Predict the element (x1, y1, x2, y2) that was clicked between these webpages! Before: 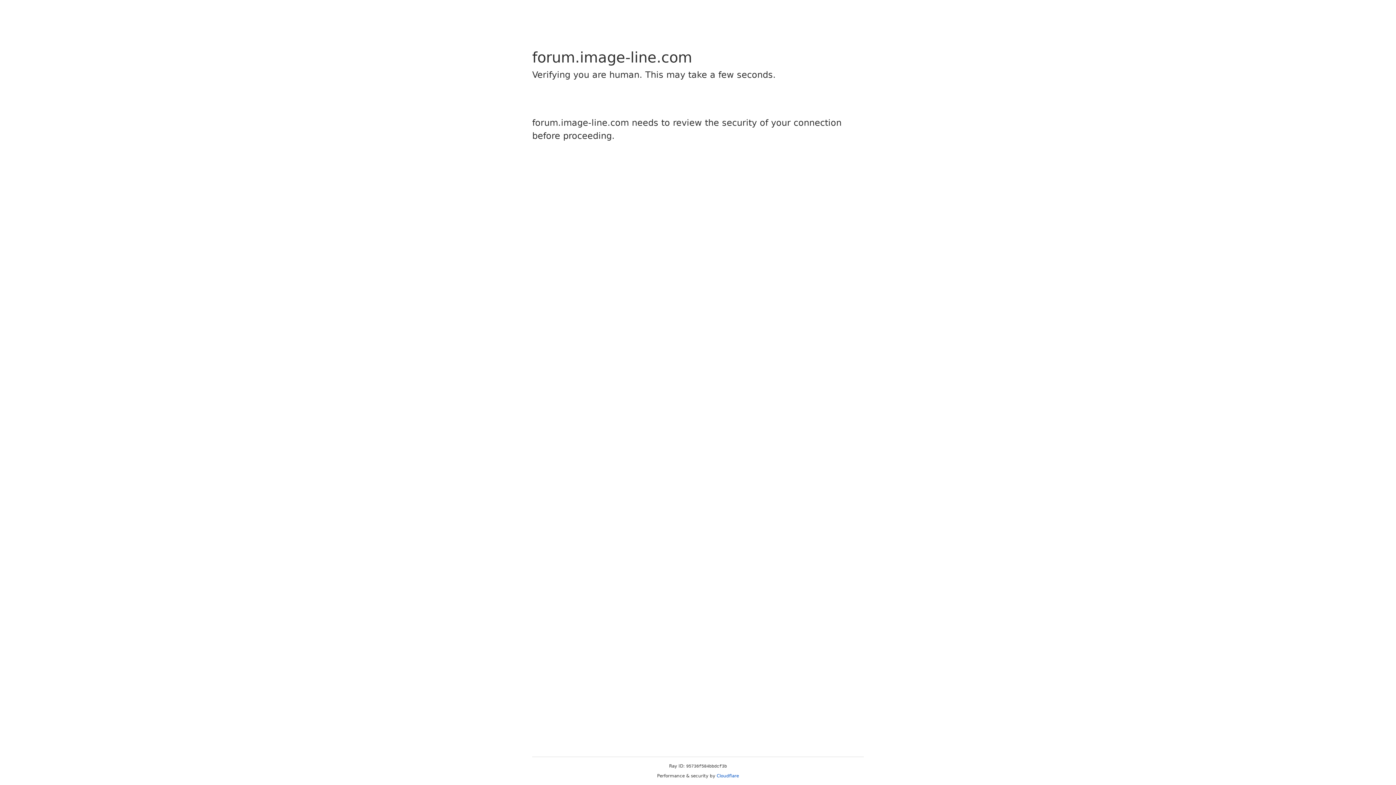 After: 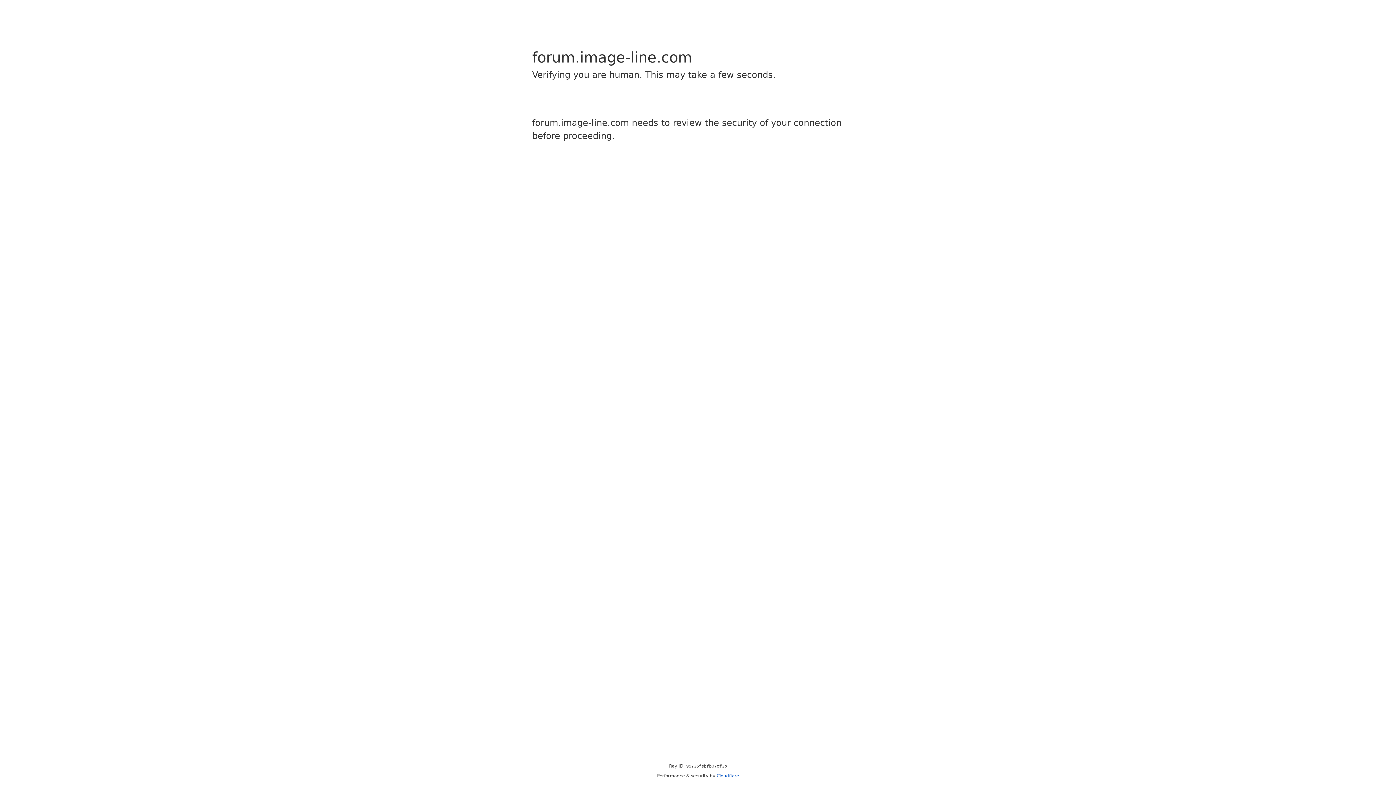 Action: bbox: (716, 773, 739, 778) label: Cloudflare